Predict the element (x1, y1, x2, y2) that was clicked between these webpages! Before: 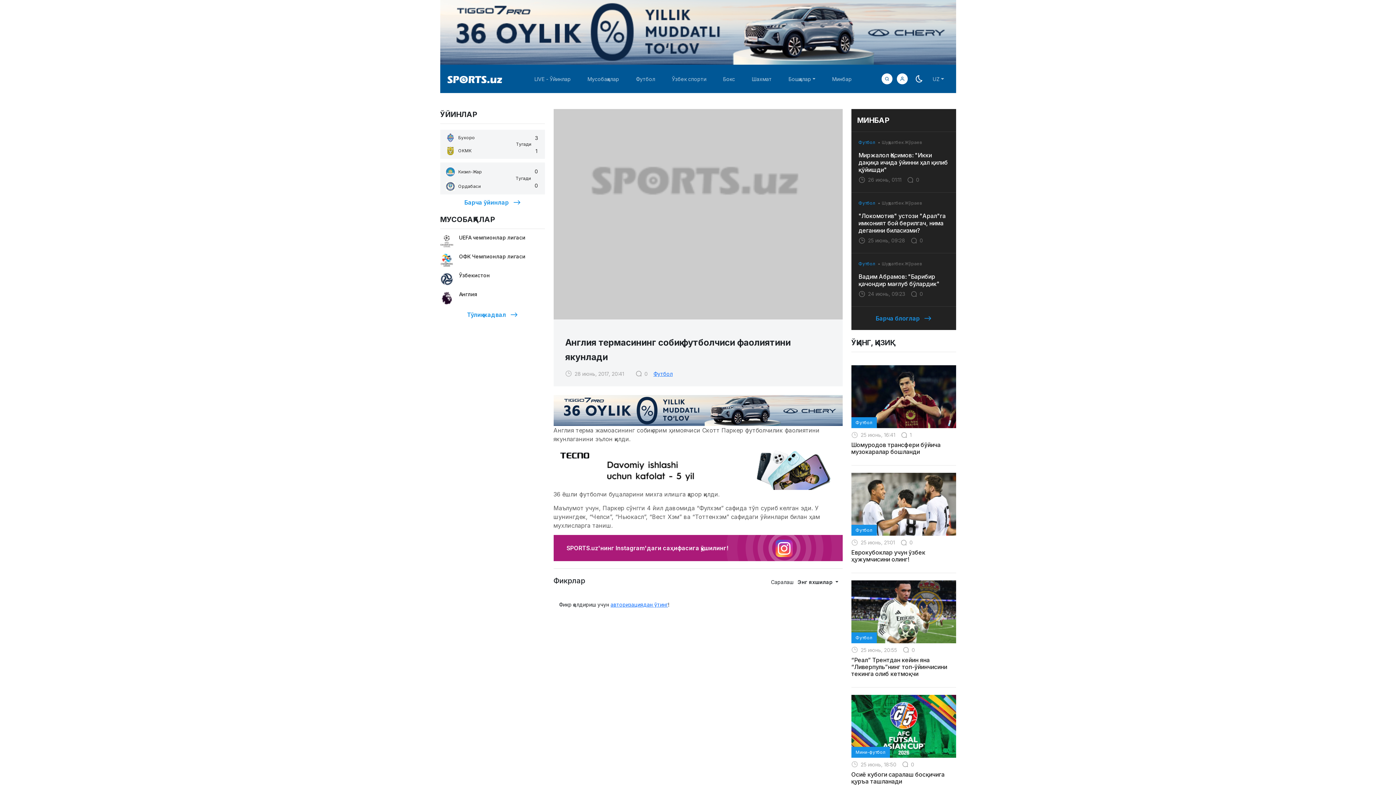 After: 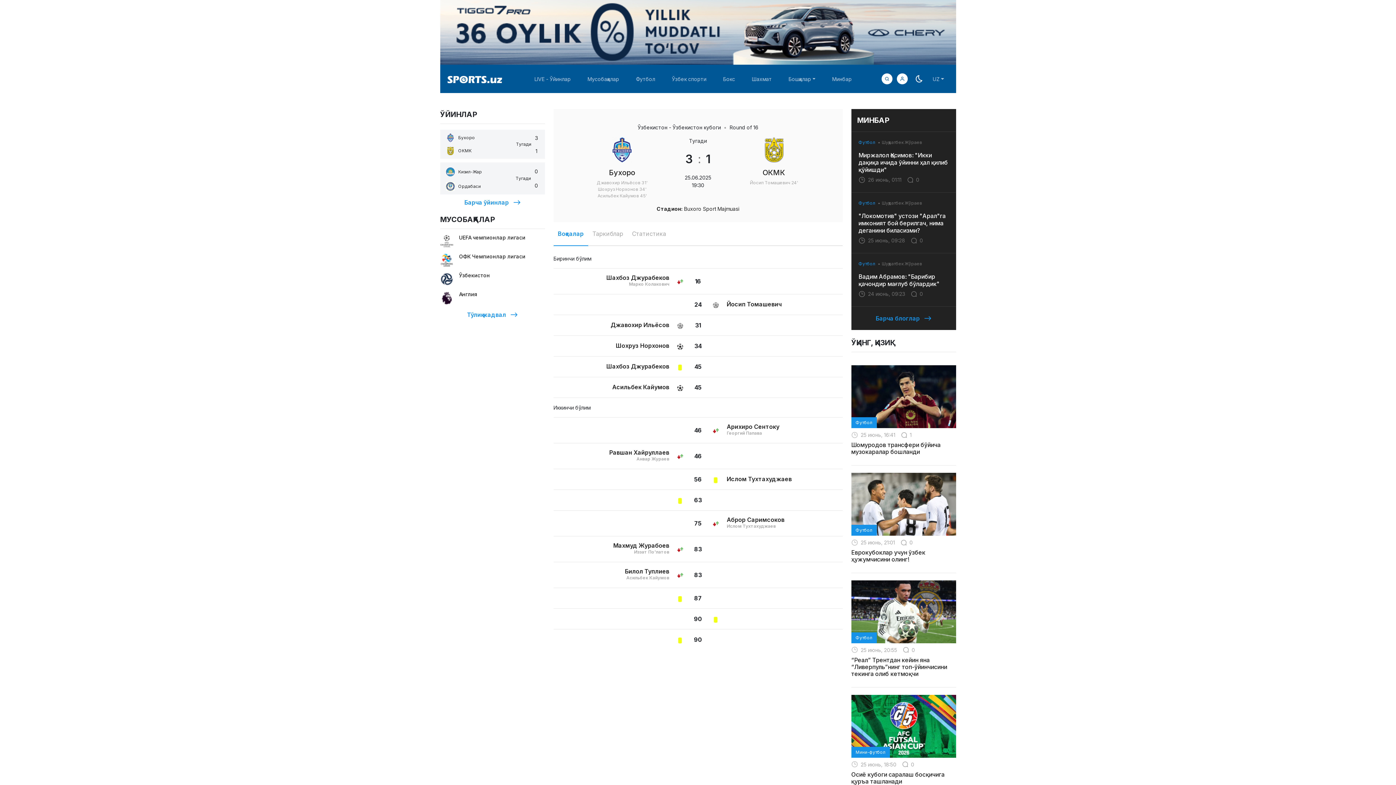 Action: label: Бухоро
ОКМК
Тугади
3
1 bbox: (440, 129, 544, 159)